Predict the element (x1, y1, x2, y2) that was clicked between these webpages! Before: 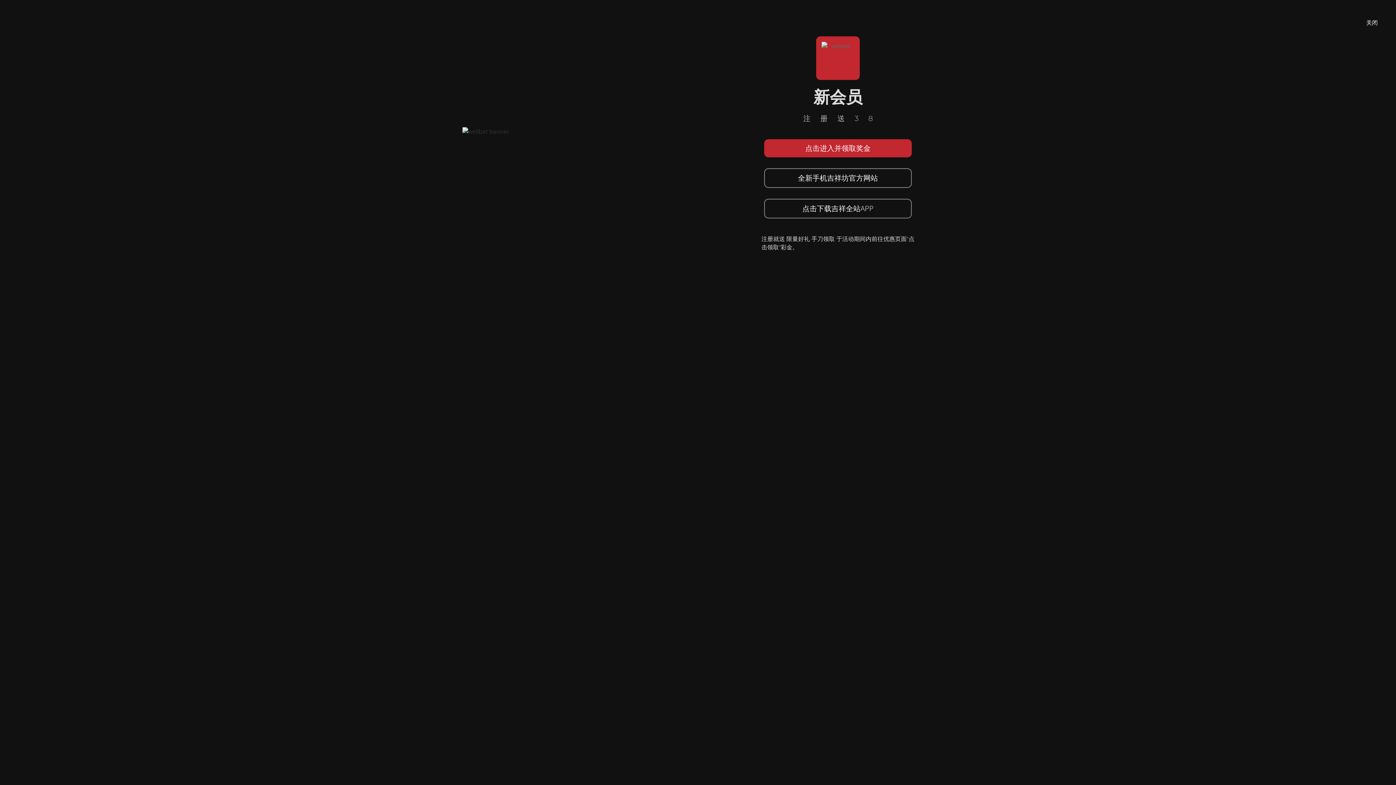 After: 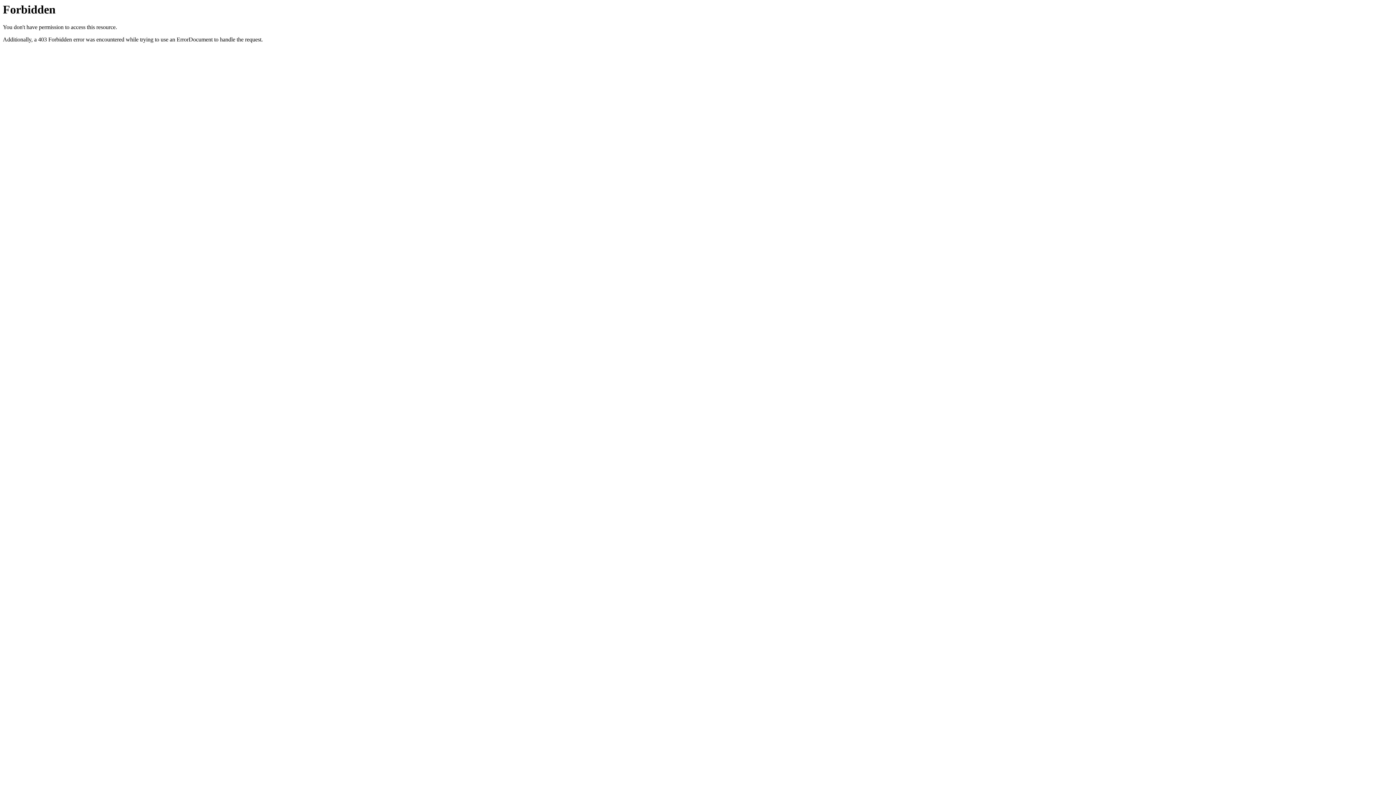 Action: bbox: (764, 198, 912, 218) label: 点击下载吉祥全站APP